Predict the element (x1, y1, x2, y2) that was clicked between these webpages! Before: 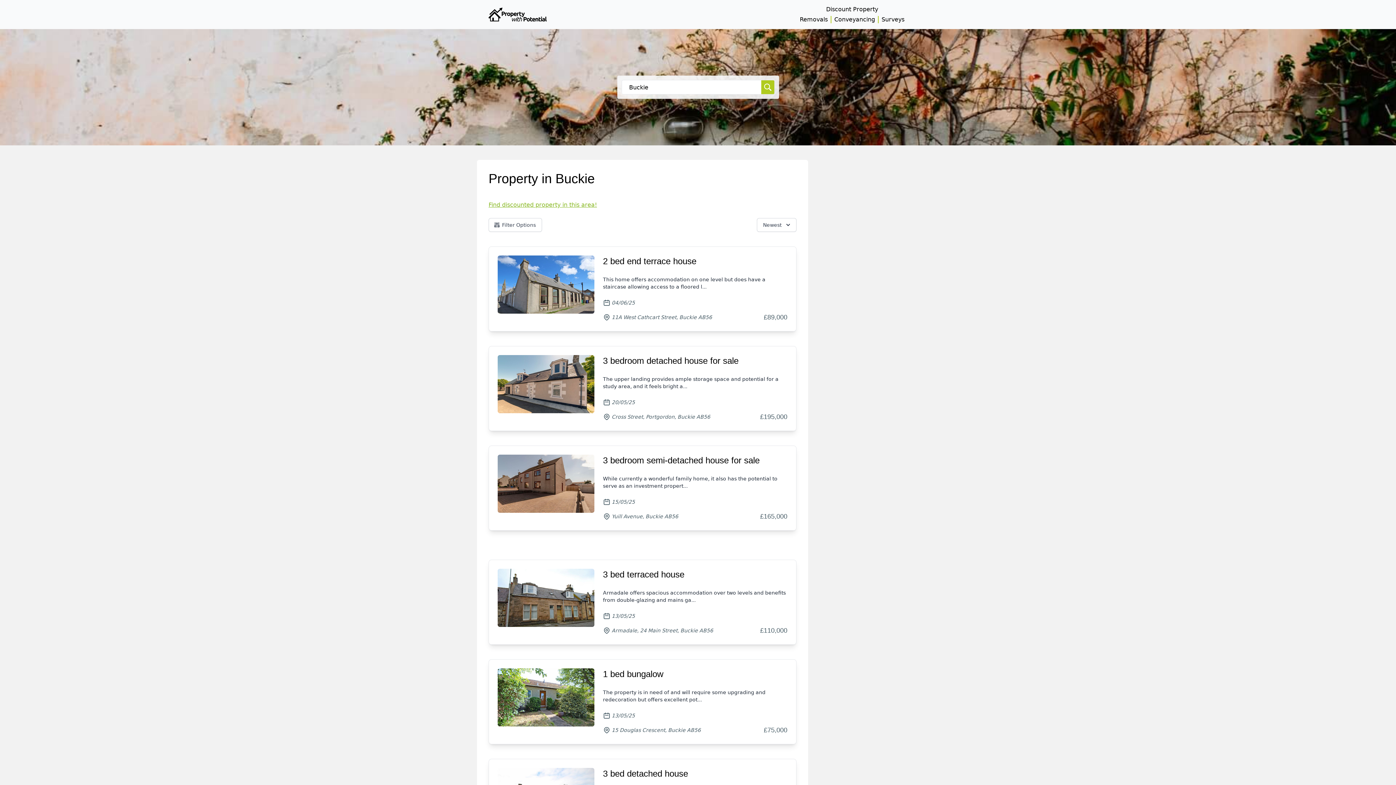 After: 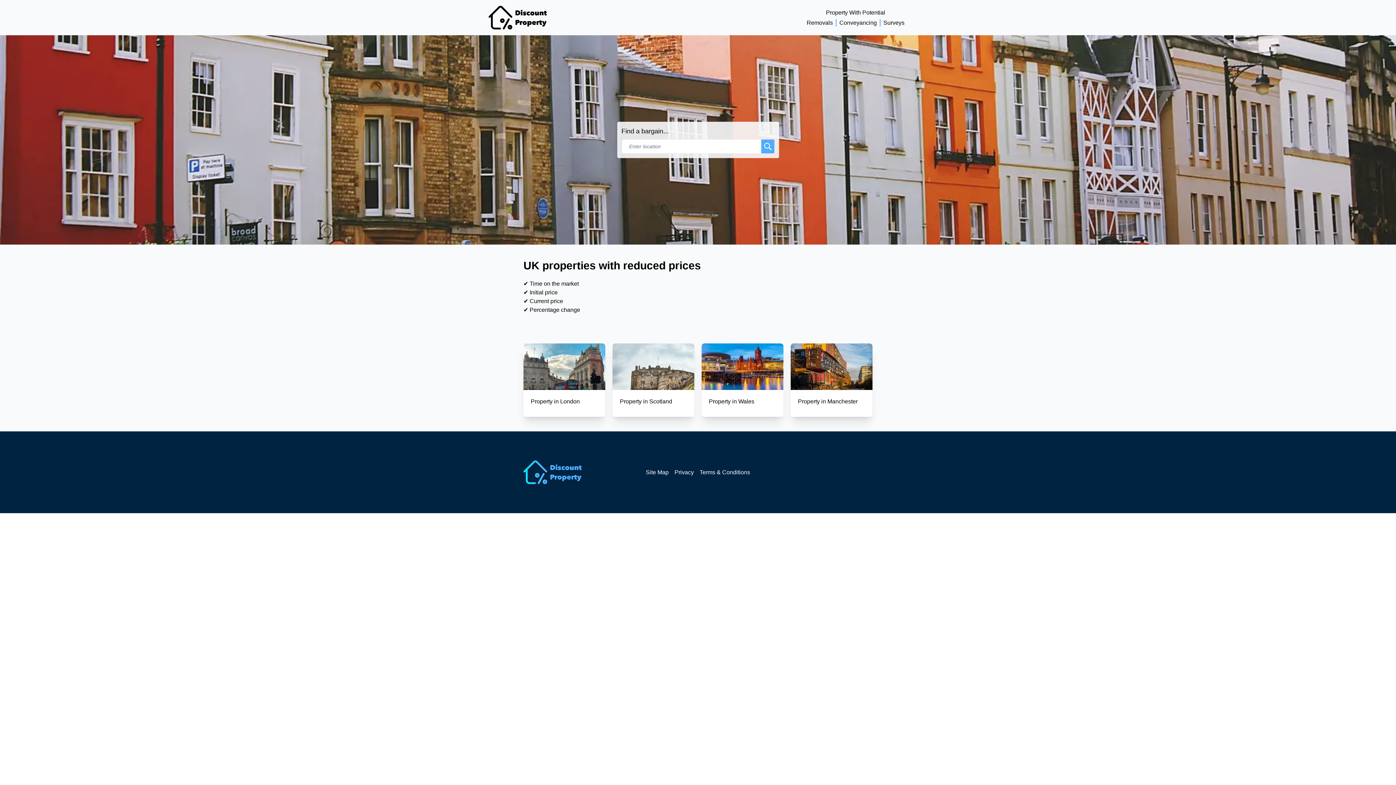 Action: label: Discount Property bbox: (826, 5, 878, 12)